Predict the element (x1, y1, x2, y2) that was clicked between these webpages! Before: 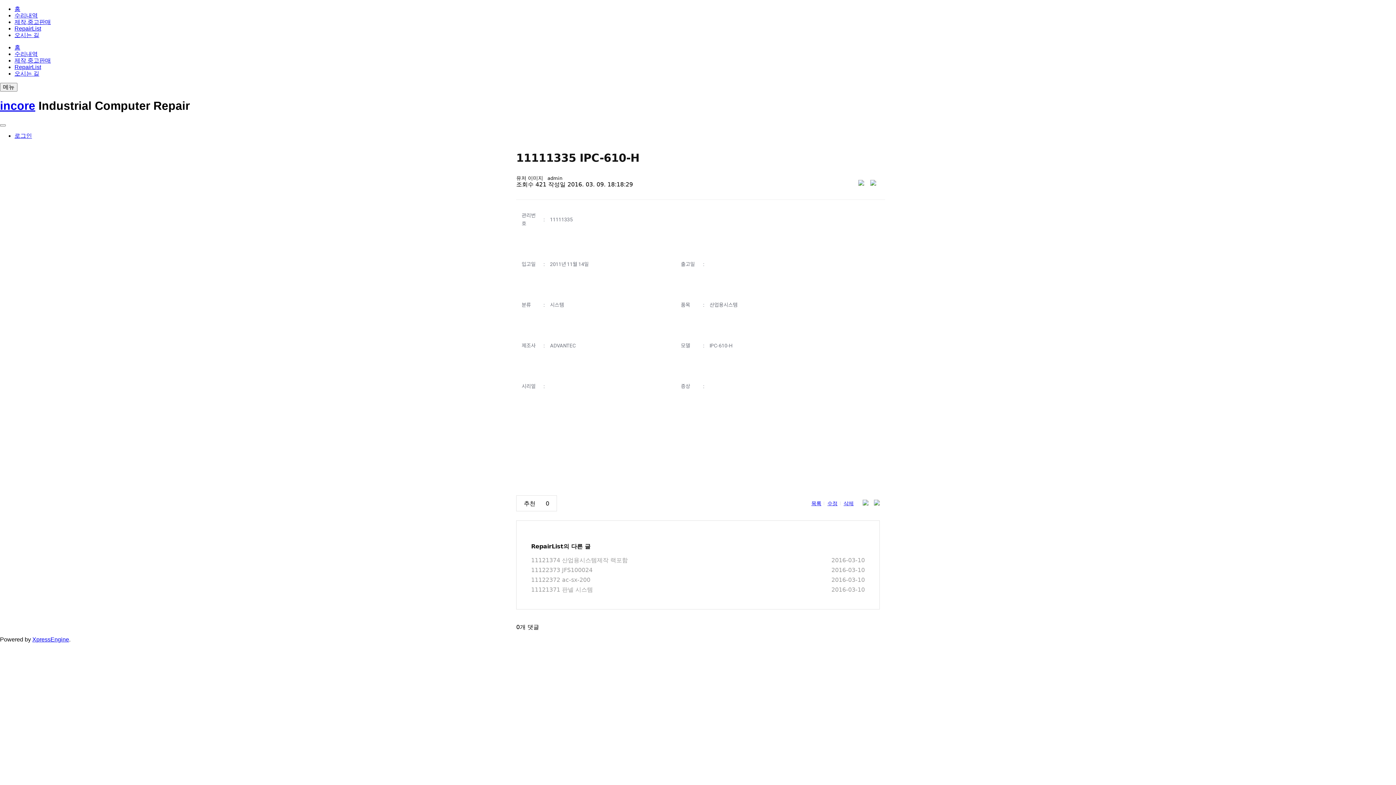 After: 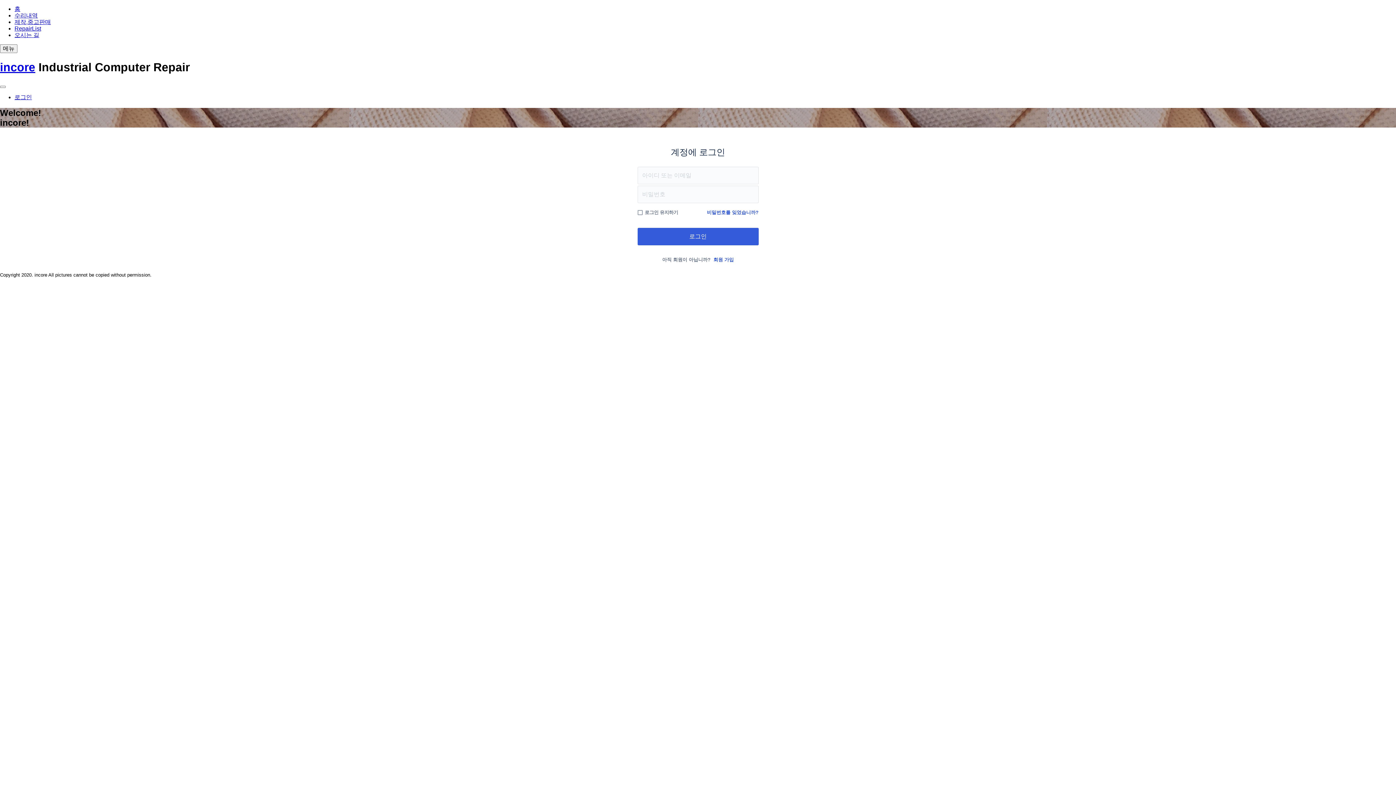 Action: label: 로그인 bbox: (14, 132, 32, 138)